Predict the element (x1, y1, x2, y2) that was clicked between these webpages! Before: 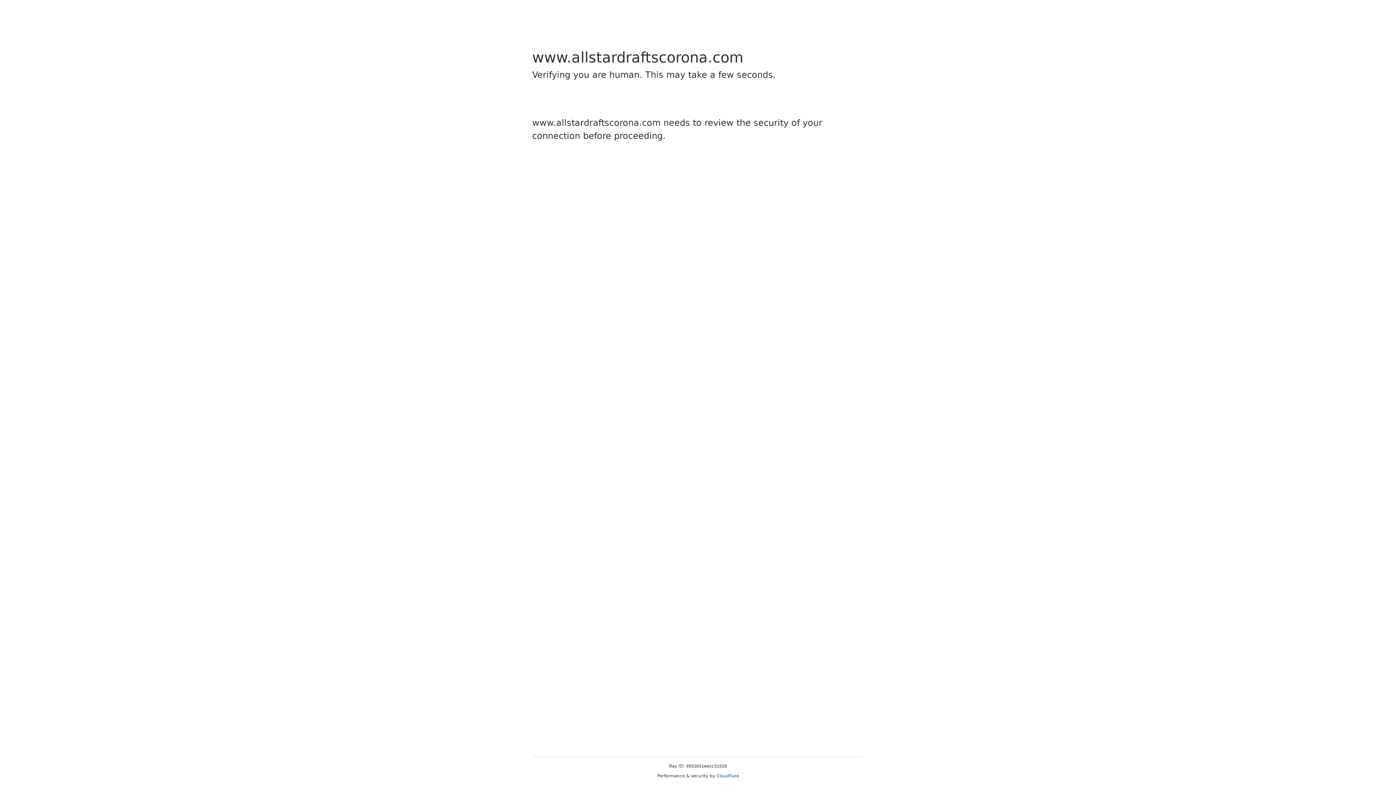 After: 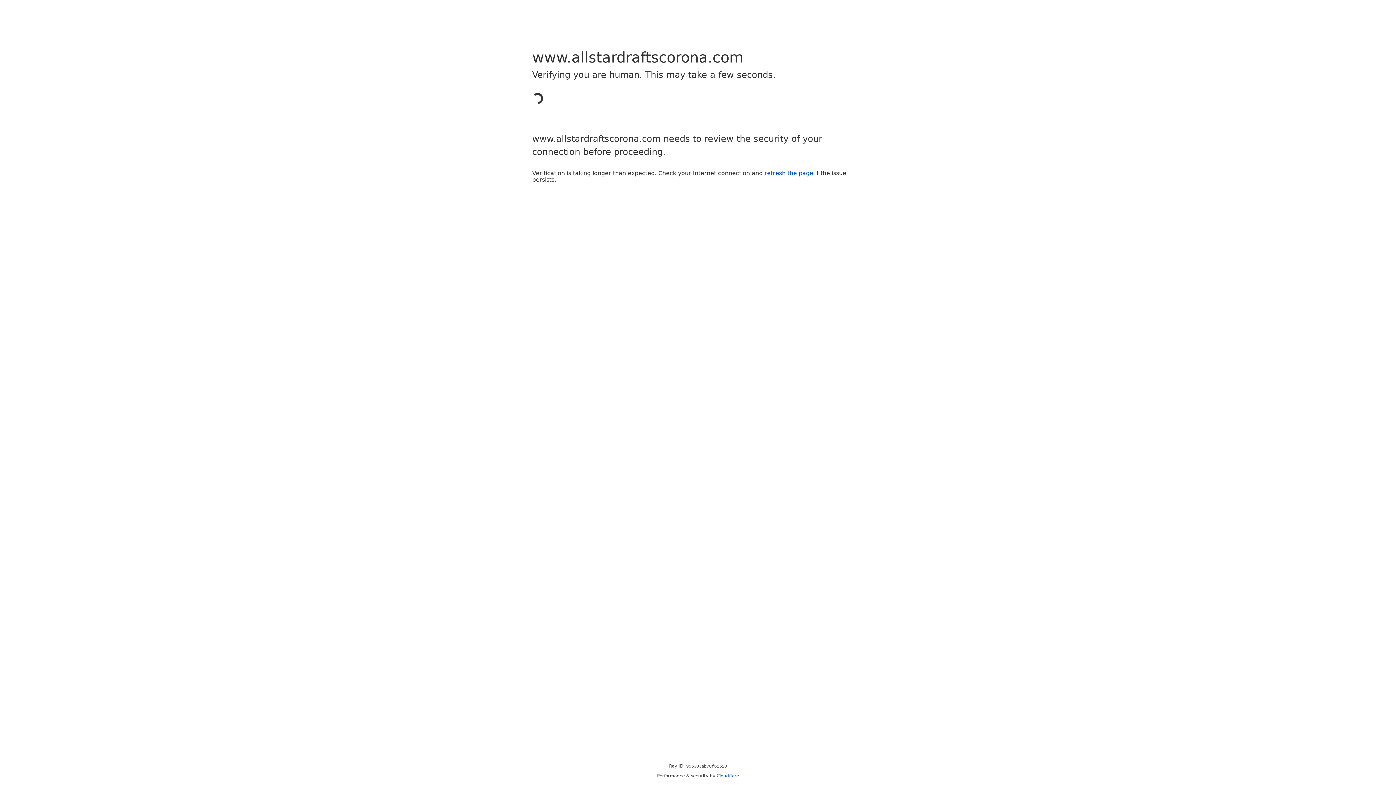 Action: bbox: (716, 773, 739, 778) label: Cloudflare